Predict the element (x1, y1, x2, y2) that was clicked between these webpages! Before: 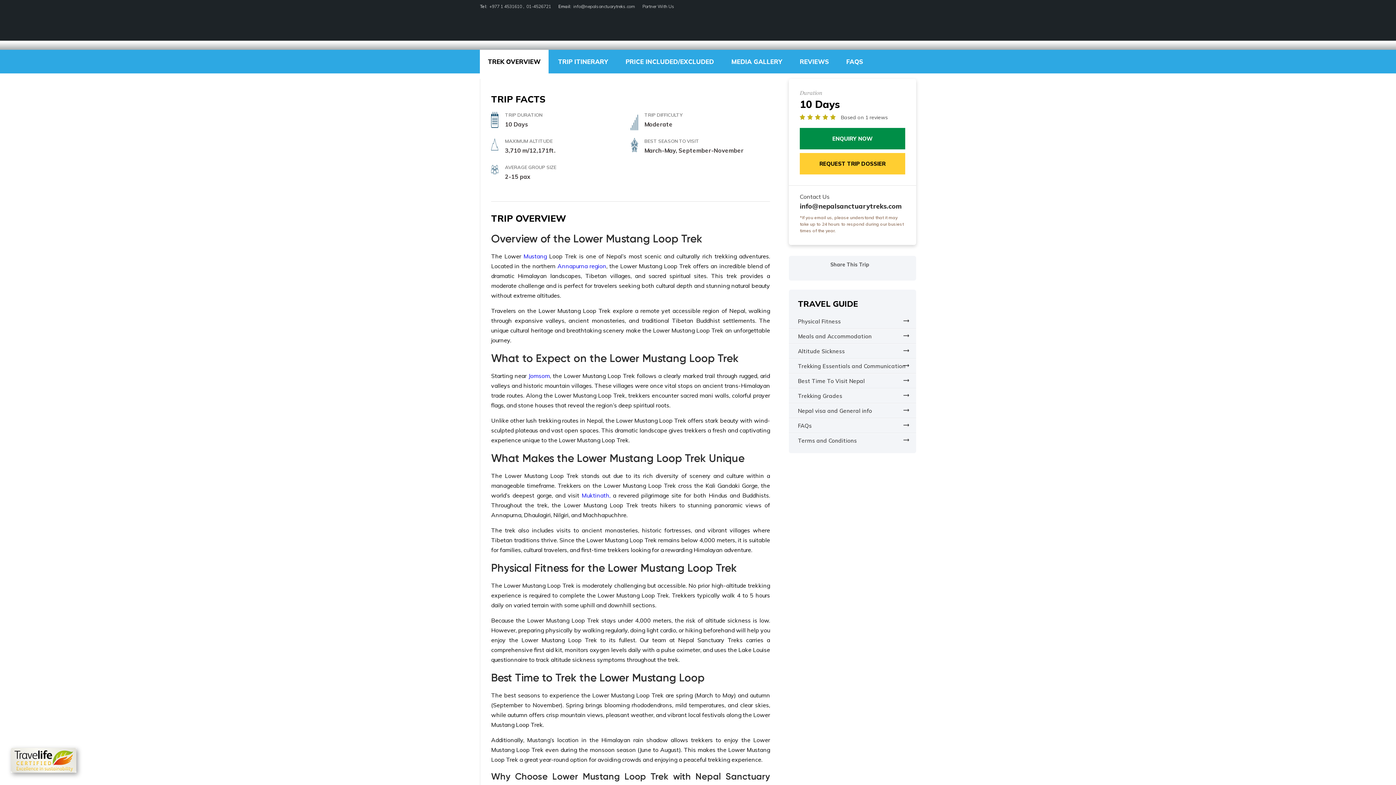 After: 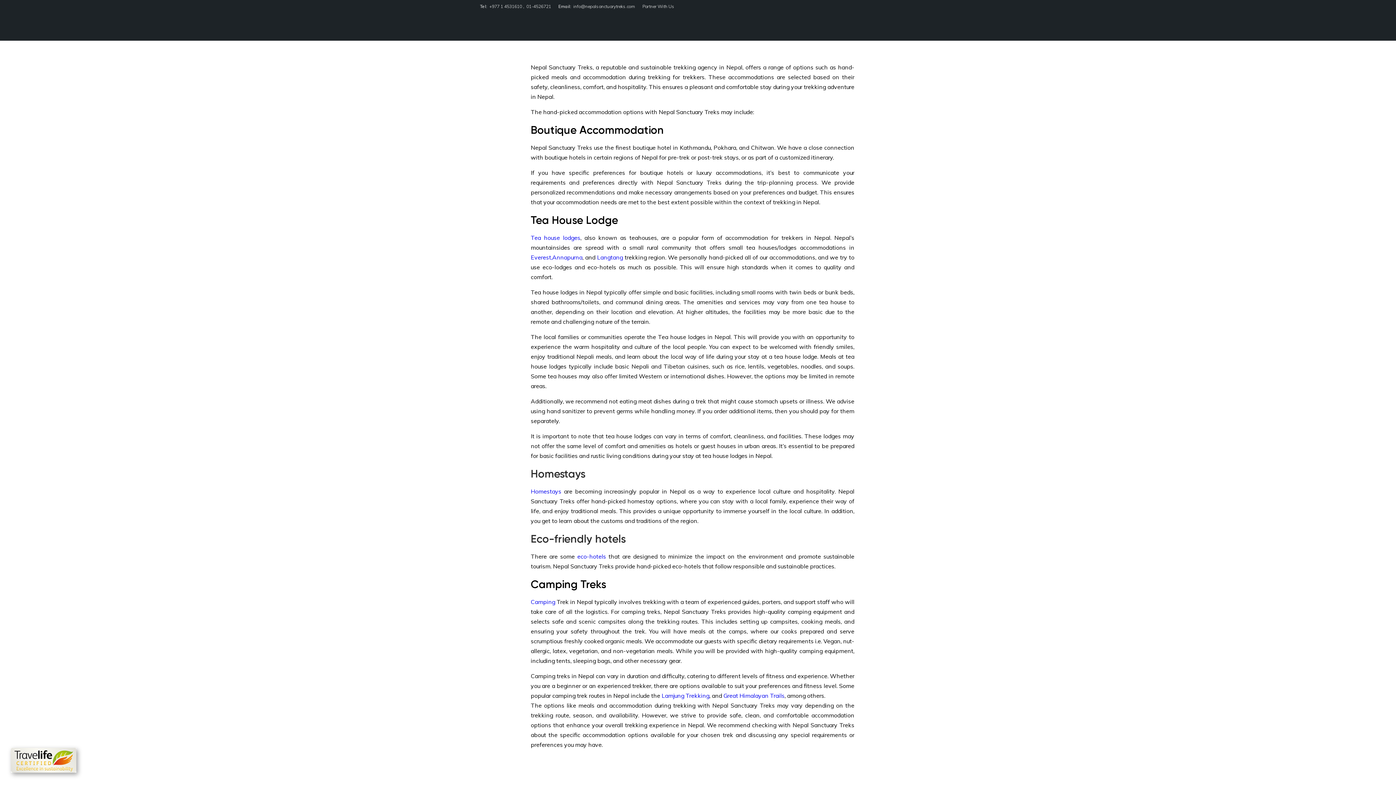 Action: bbox: (789, 329, 916, 344) label: Meals and Accommodation